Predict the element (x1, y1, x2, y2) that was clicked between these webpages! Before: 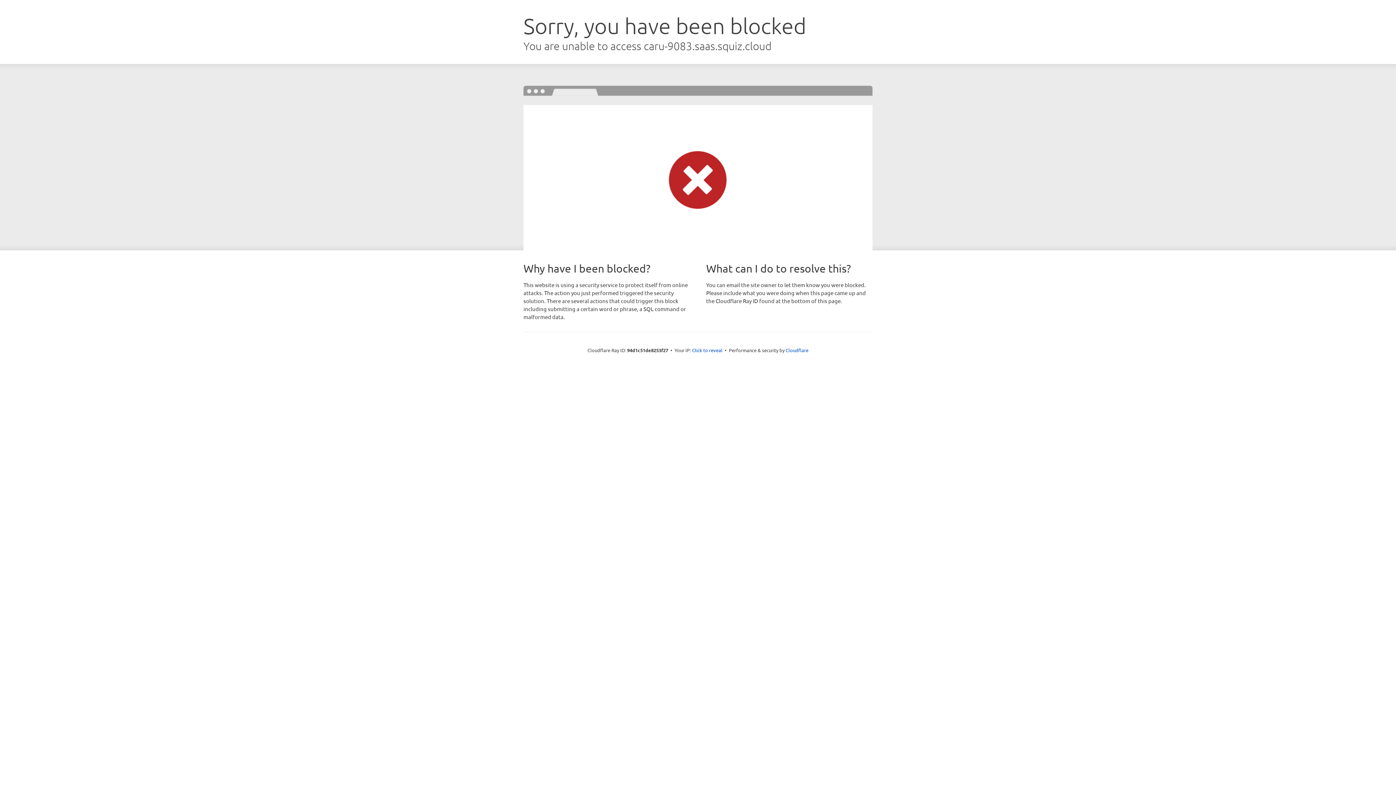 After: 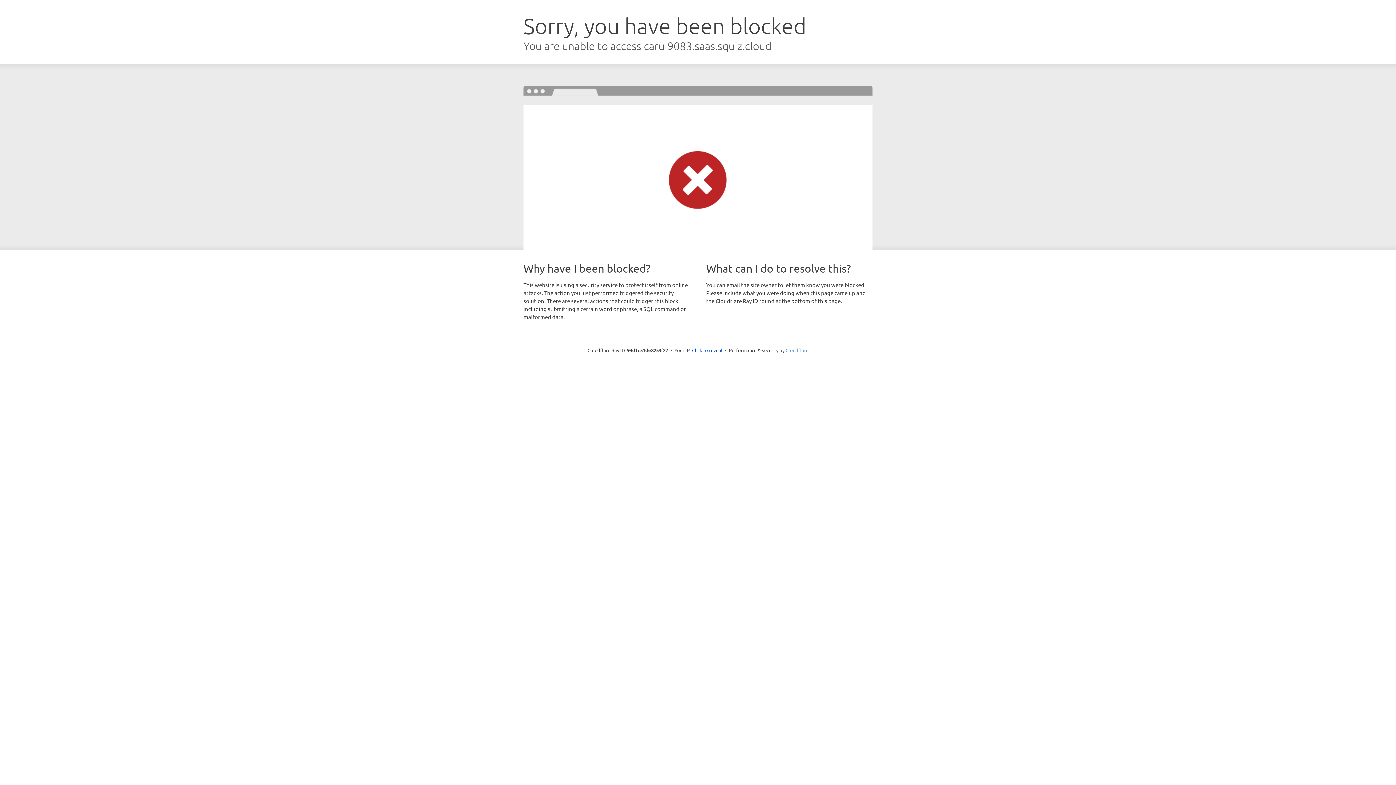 Action: label: Cloudflare bbox: (785, 347, 808, 353)